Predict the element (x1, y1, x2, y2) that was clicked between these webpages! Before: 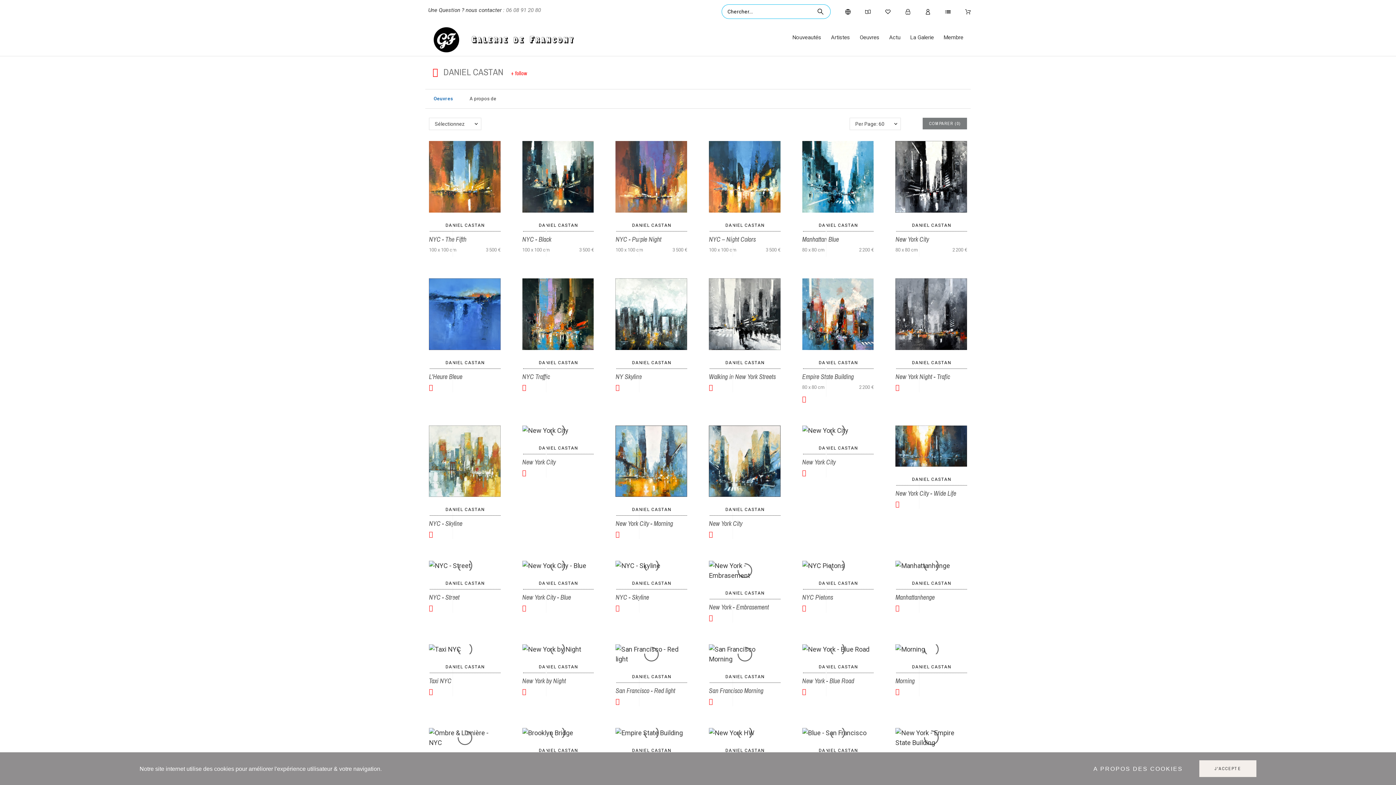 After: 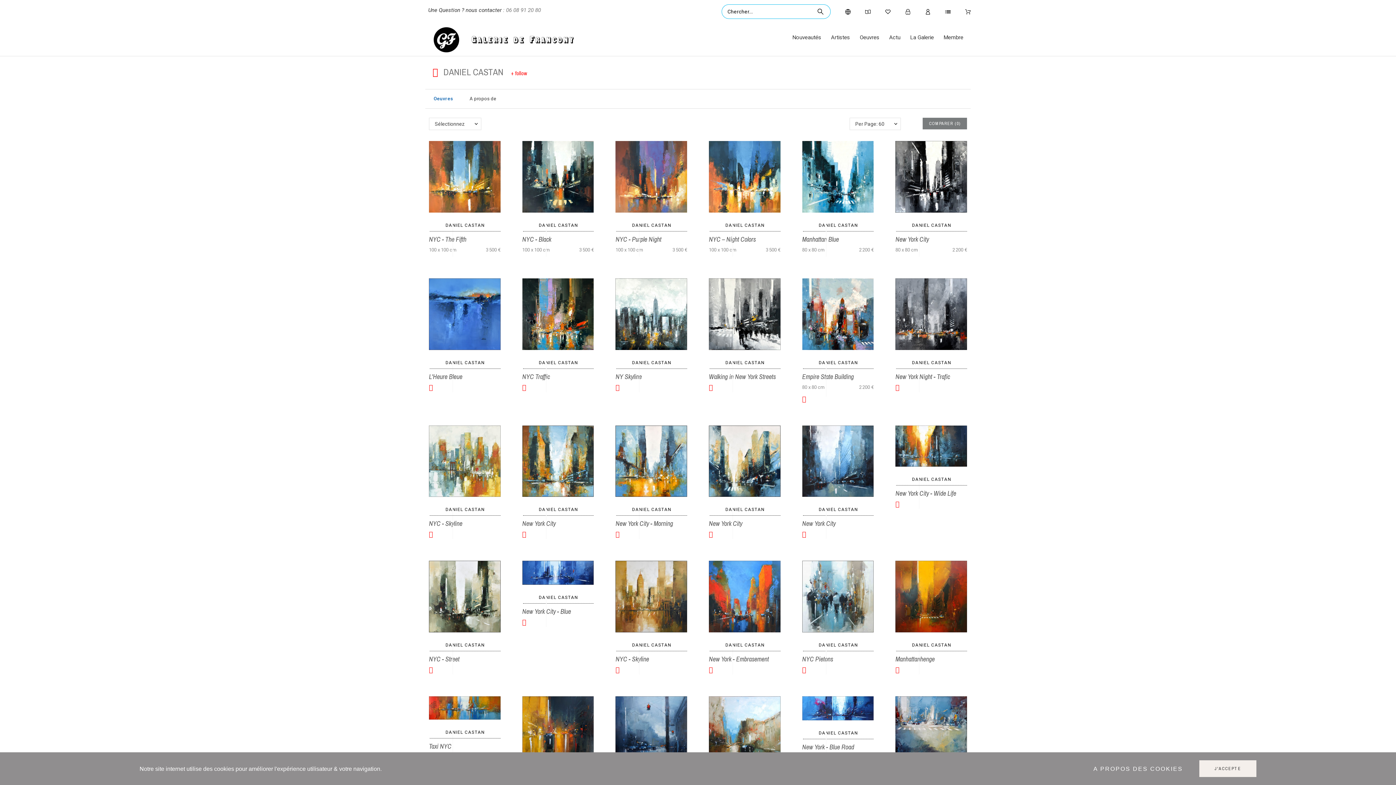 Action: bbox: (725, 507, 764, 512) label: DANIEL CASTAN